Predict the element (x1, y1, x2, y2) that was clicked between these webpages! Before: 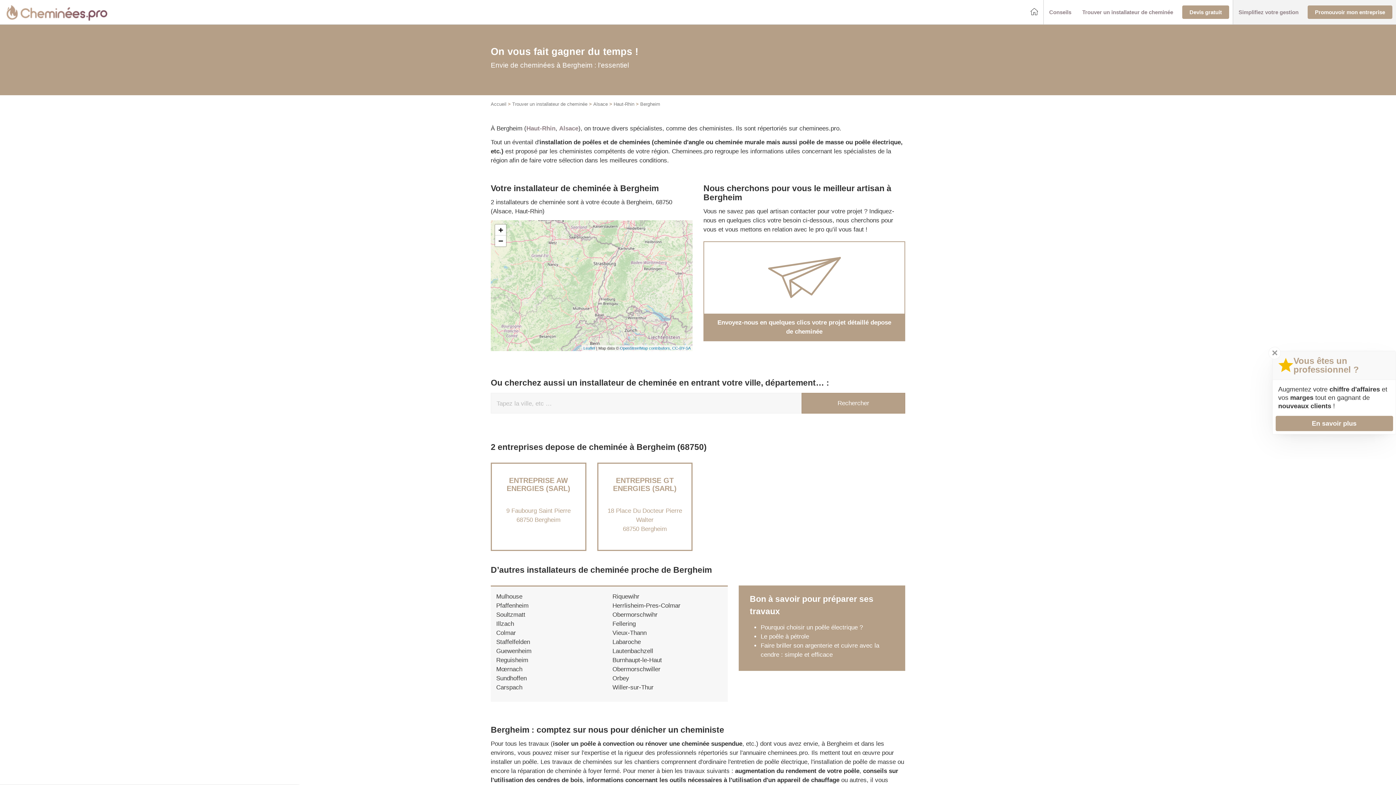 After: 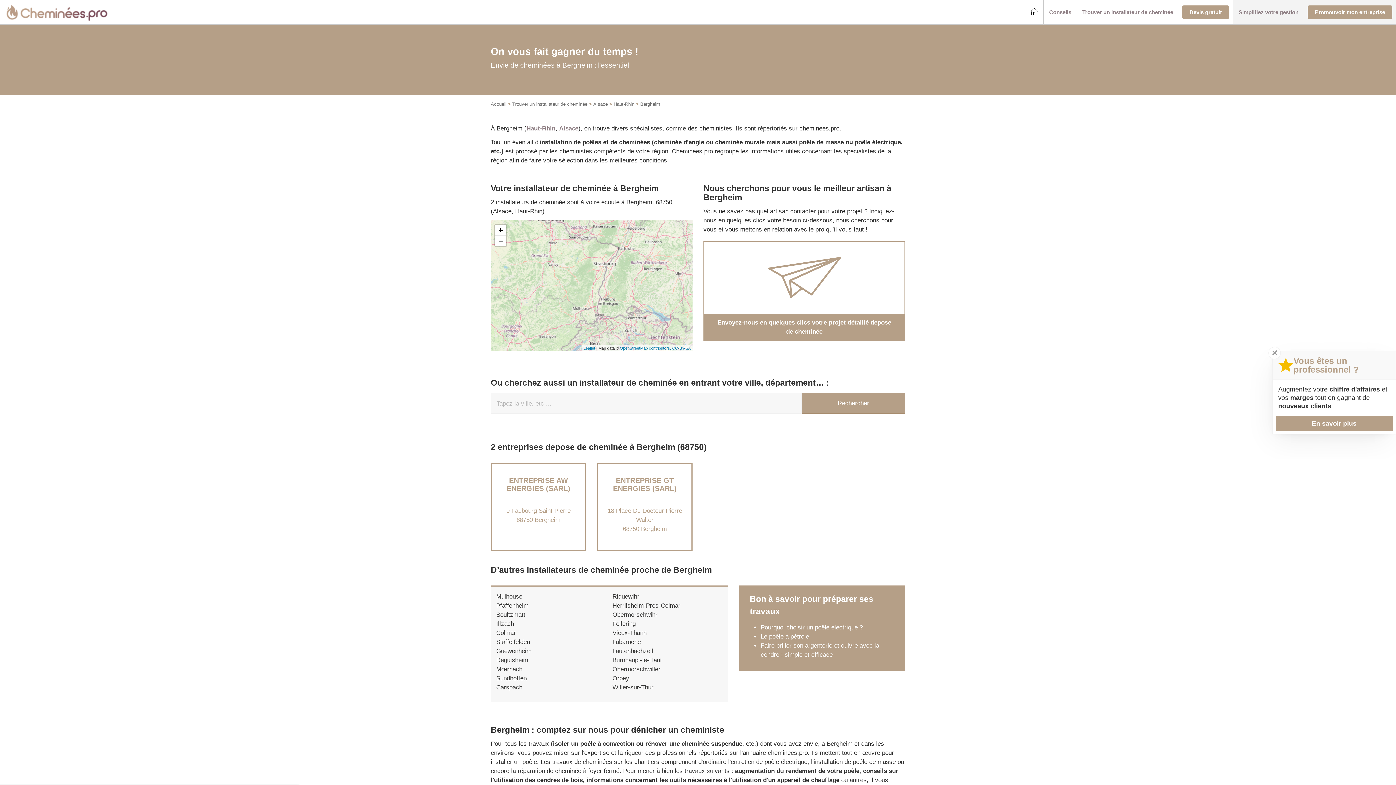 Action: label: OpenStreetMap contributors,  bbox: (620, 346, 672, 350)